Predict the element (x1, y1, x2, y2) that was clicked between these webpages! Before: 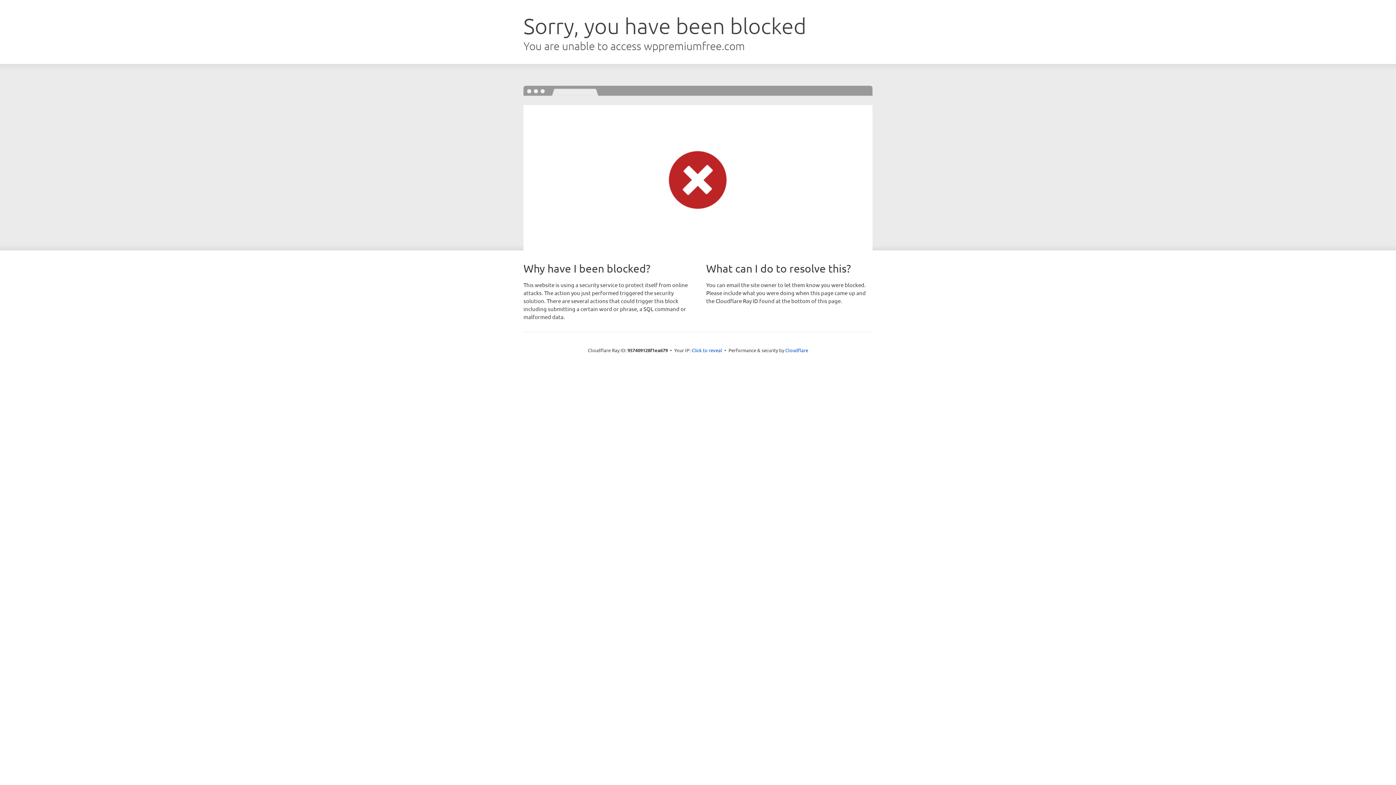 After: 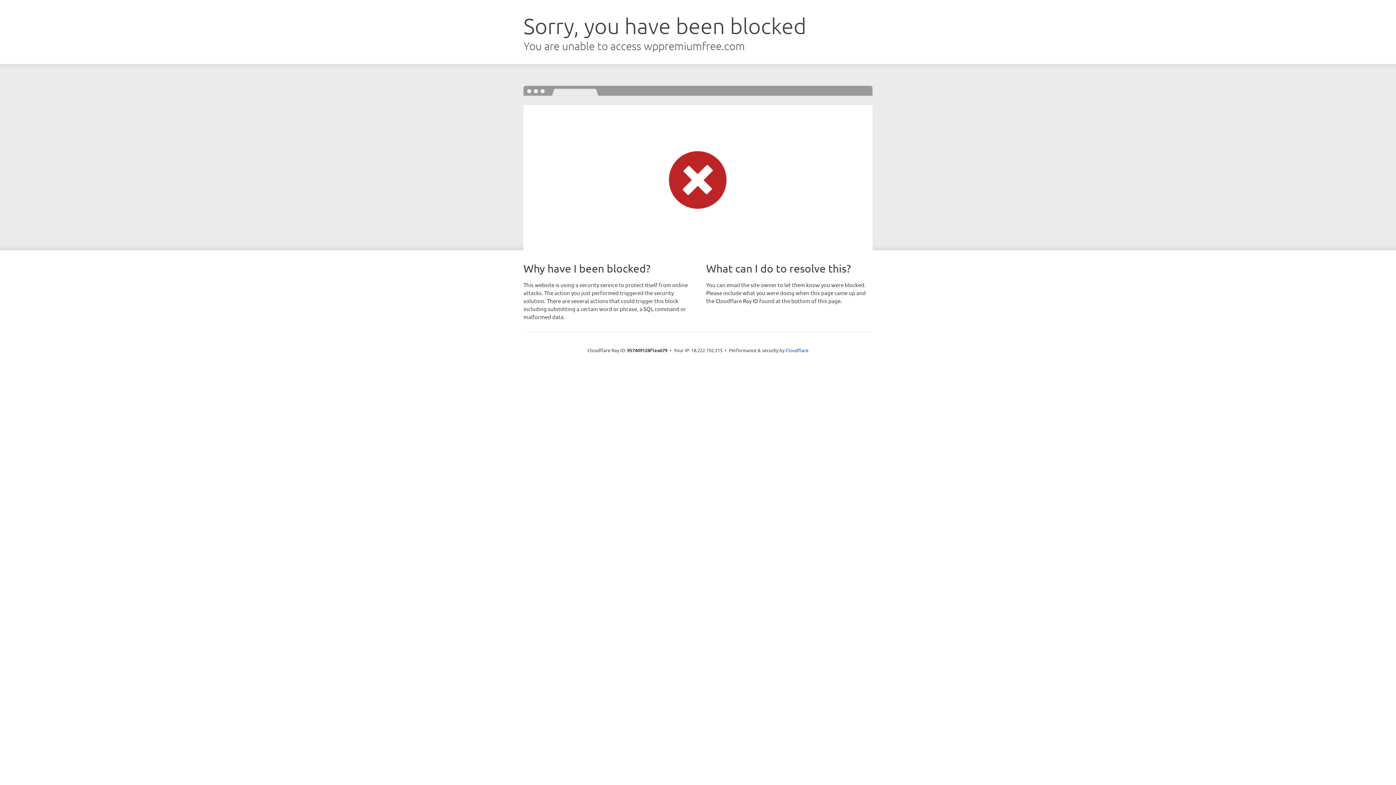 Action: label: Click to reveal bbox: (691, 346, 722, 353)